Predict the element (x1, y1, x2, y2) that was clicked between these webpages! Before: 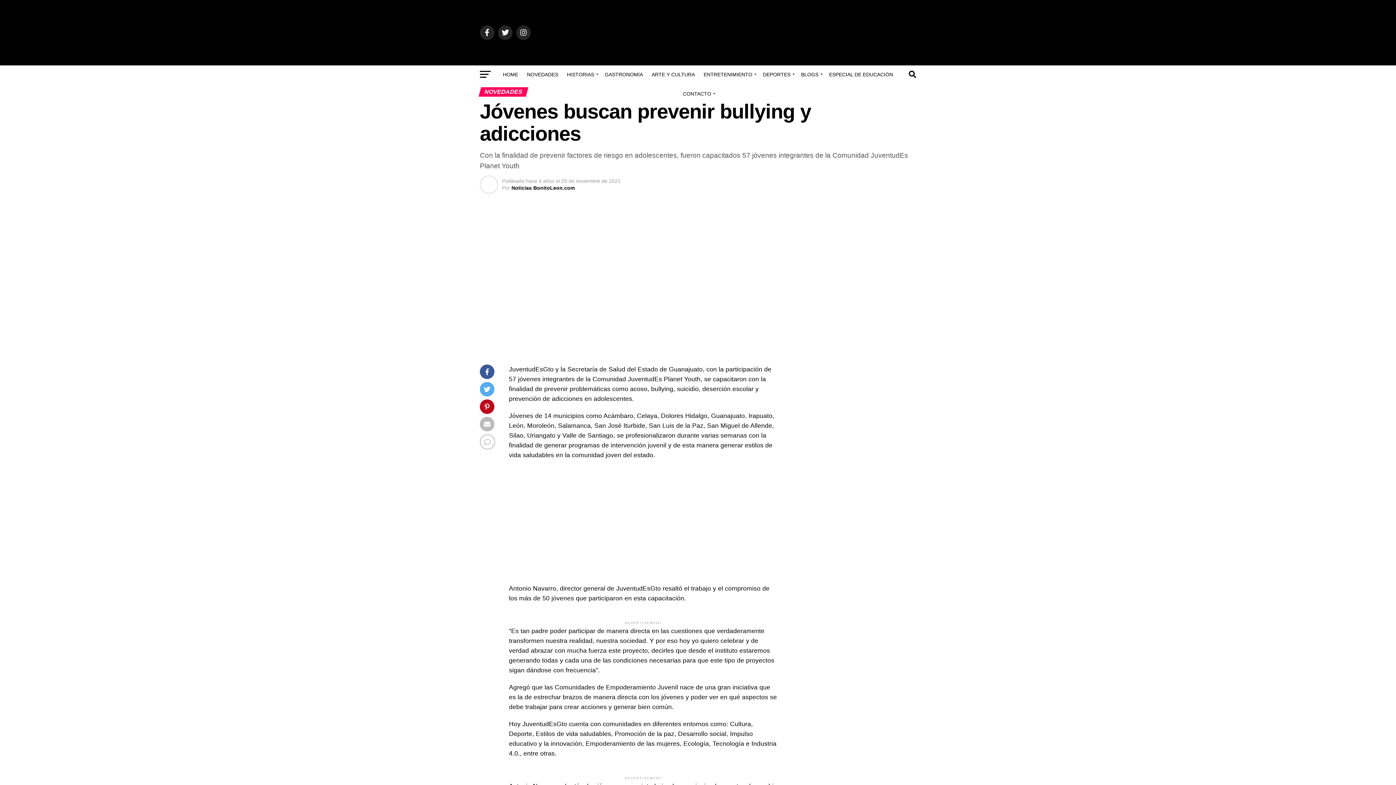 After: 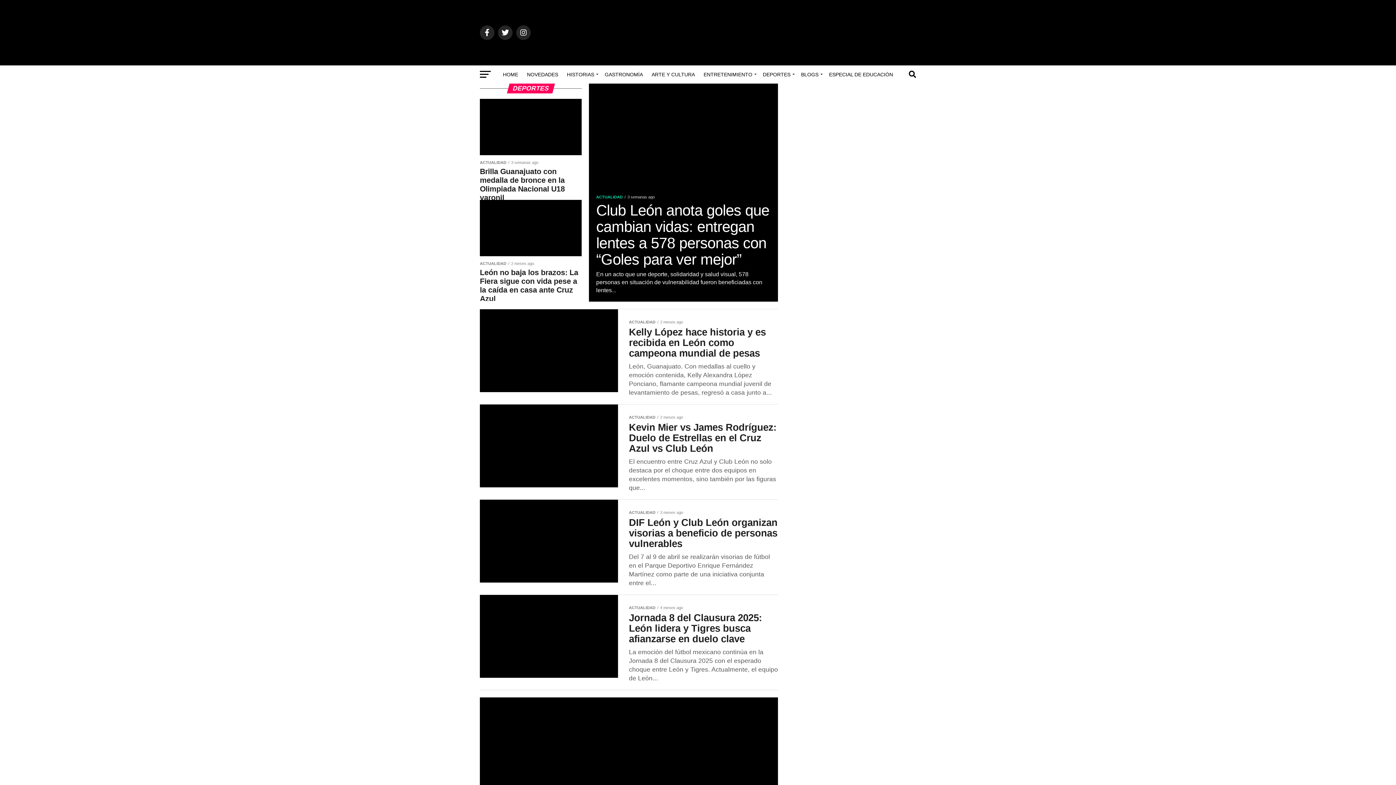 Action: label: DEPORTES bbox: (758, 65, 796, 83)